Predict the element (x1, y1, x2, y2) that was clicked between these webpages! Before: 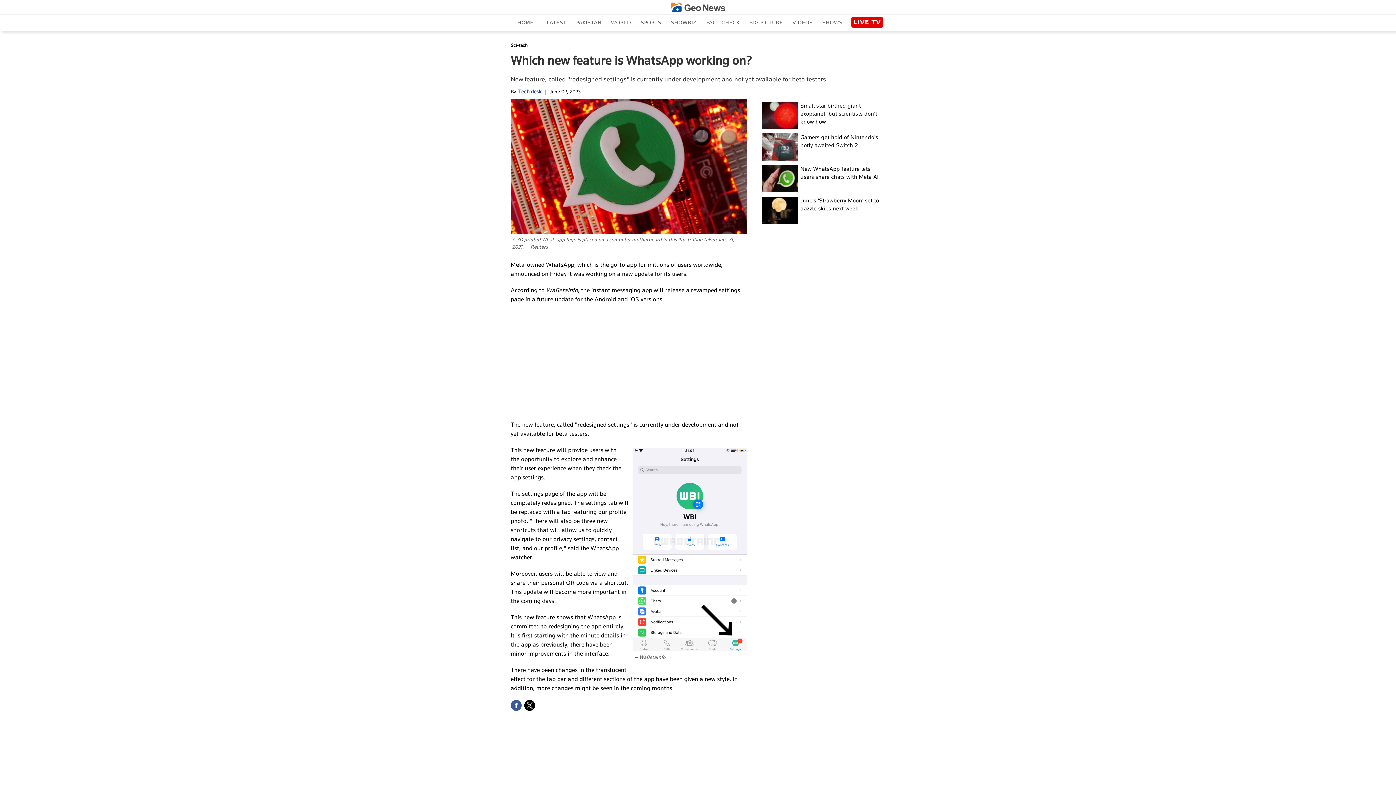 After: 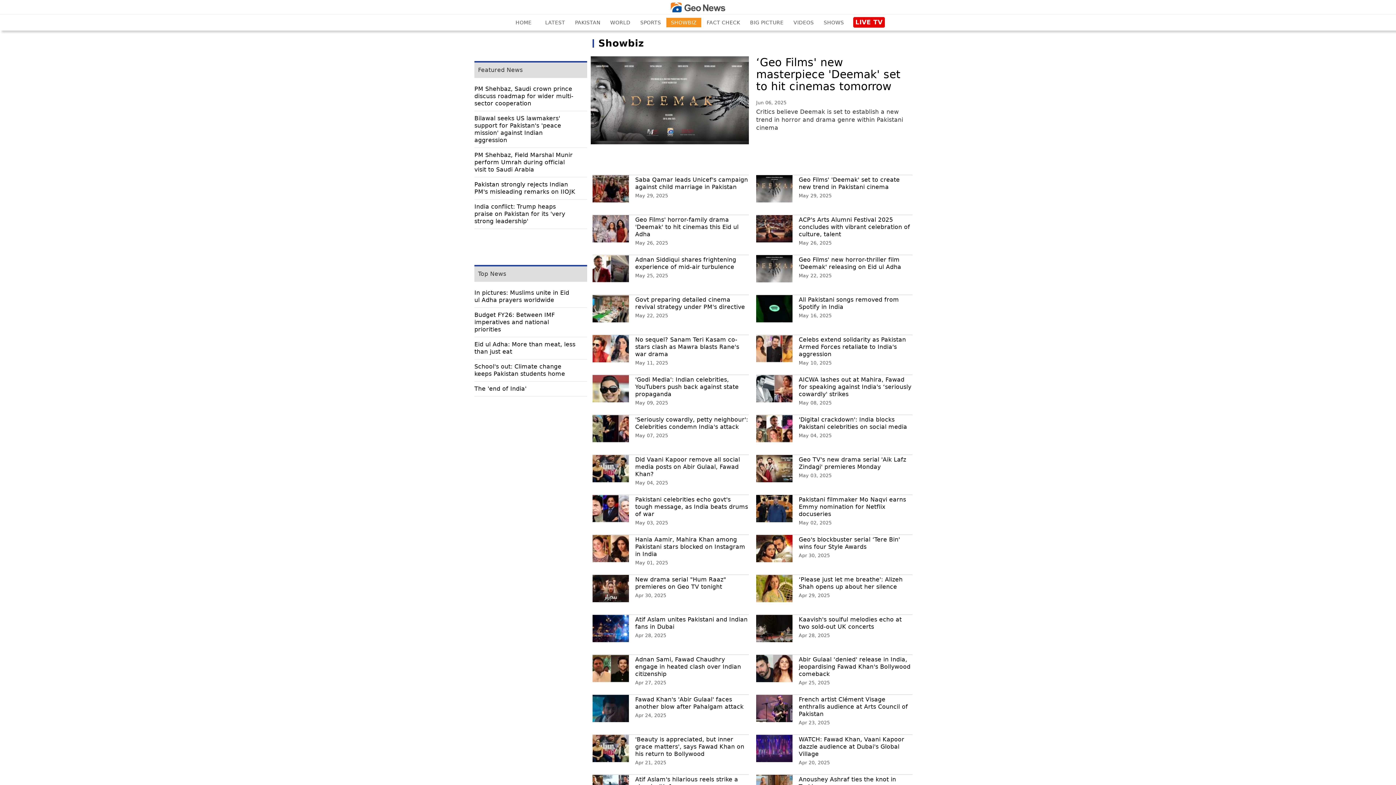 Action: bbox: (666, 17, 701, 27) label: SHOWBIZ